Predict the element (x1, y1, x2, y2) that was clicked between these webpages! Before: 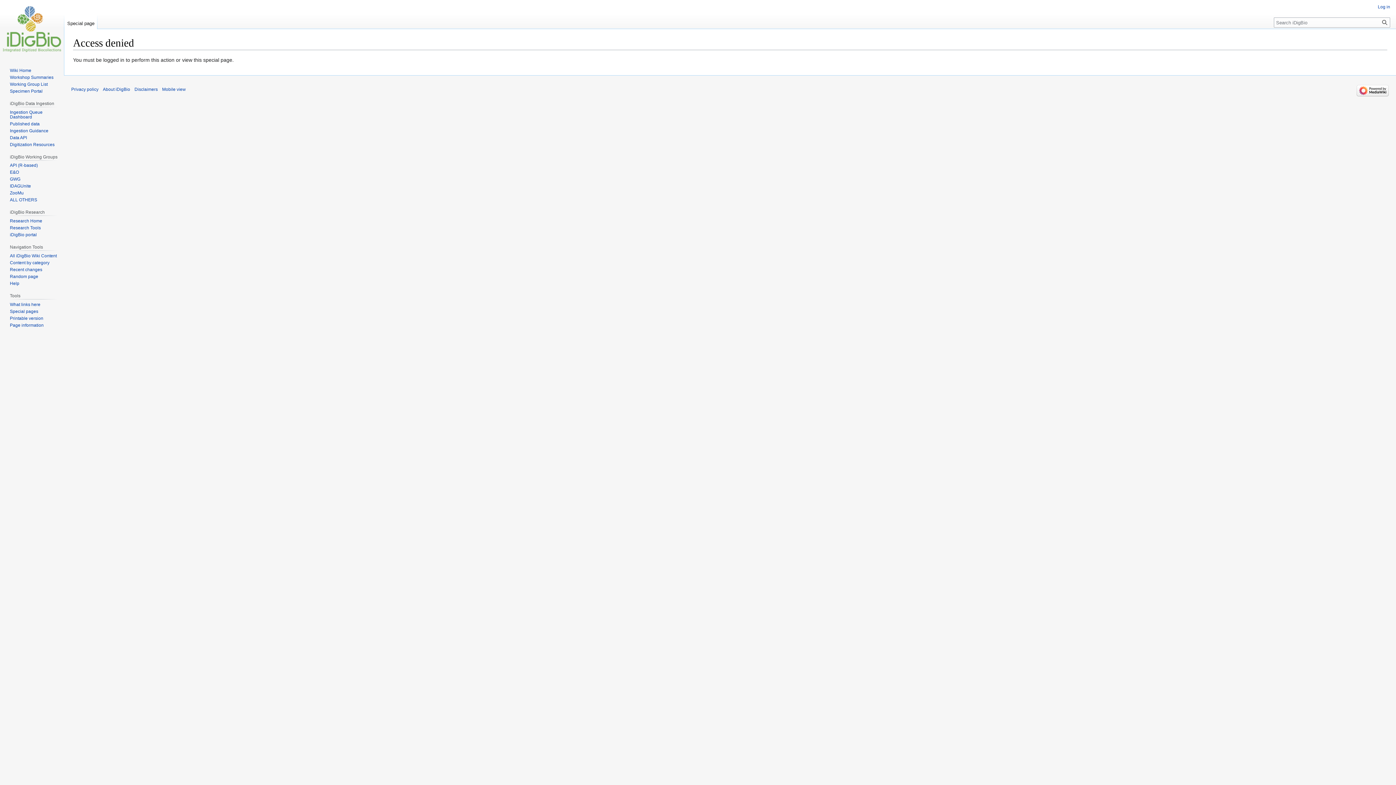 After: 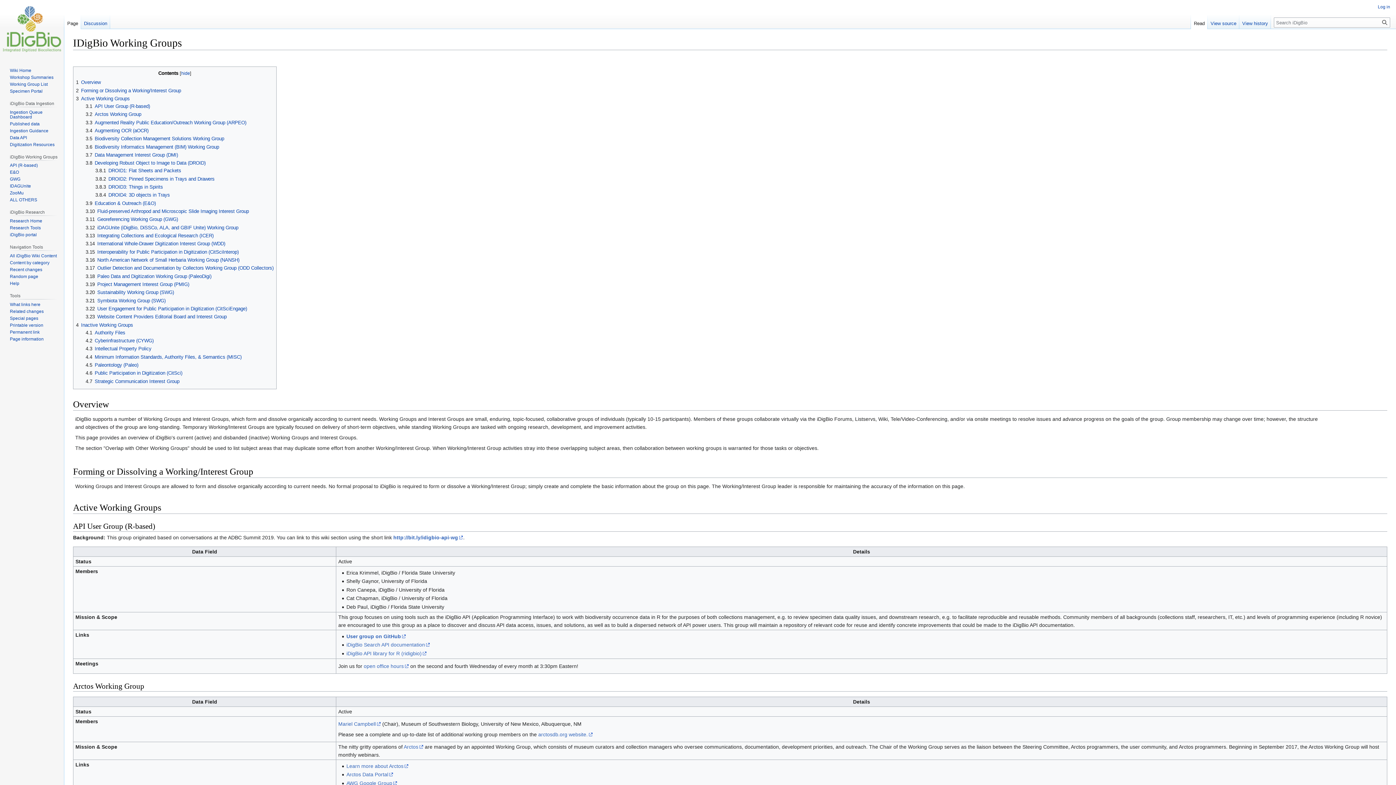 Action: label: Working Group List bbox: (9, 81, 47, 86)